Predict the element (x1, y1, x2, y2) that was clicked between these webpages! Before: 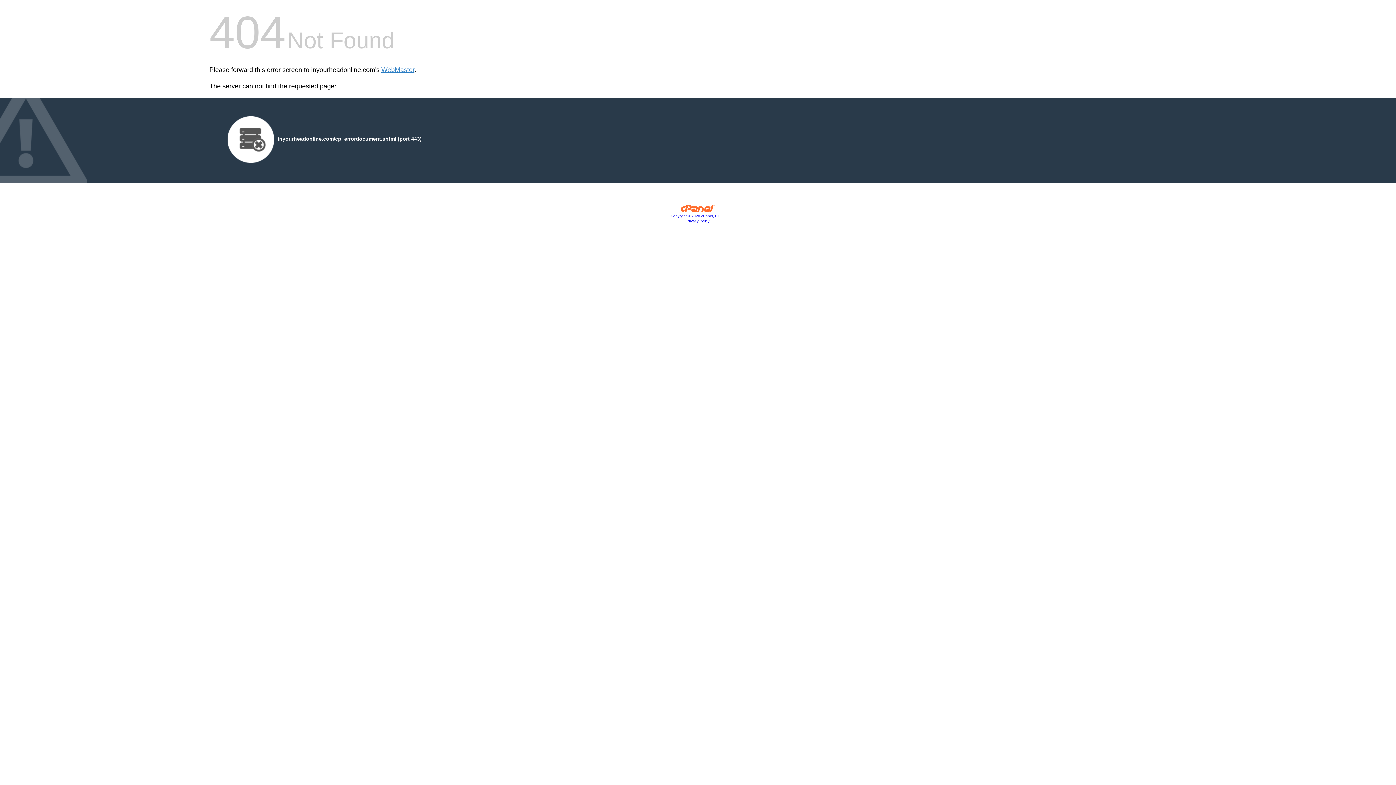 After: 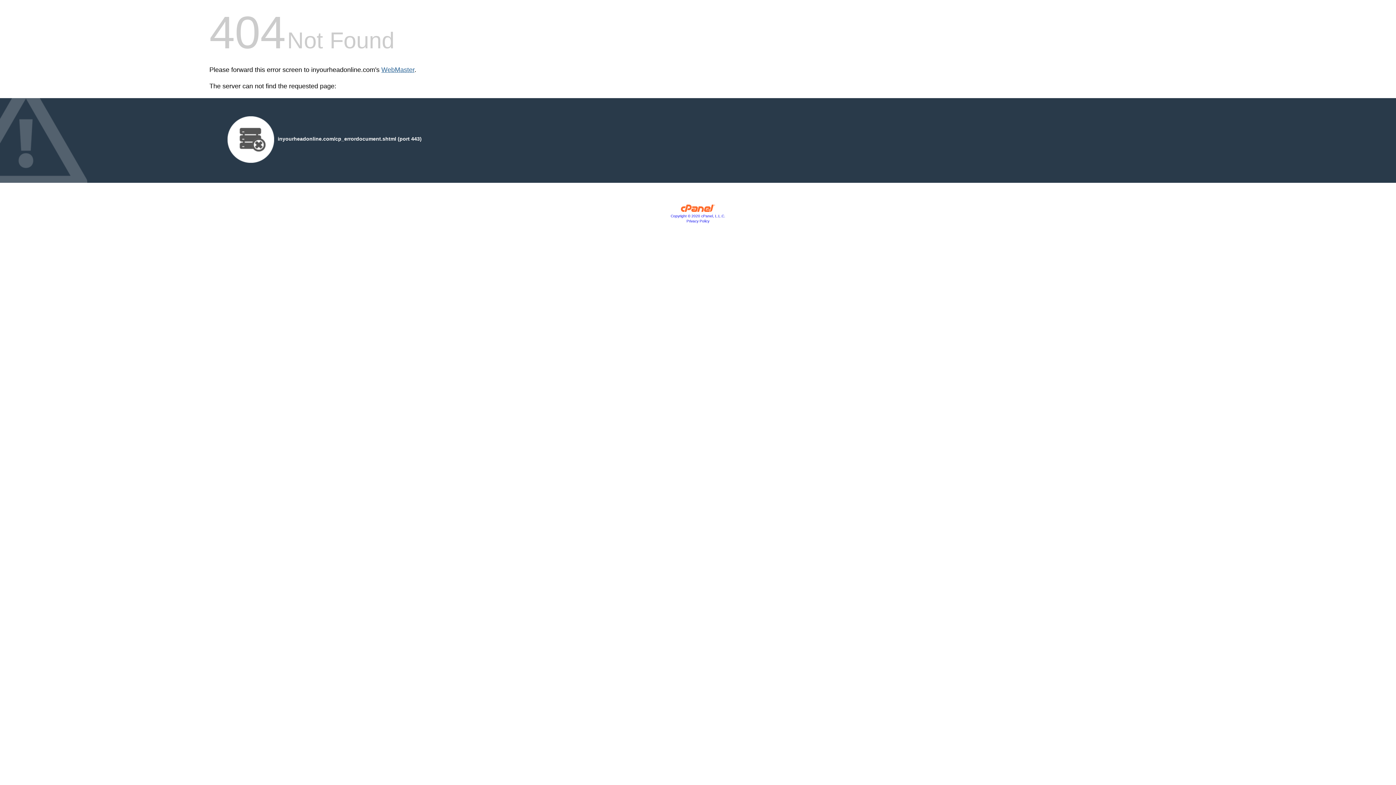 Action: label: WebMaster bbox: (381, 66, 414, 73)